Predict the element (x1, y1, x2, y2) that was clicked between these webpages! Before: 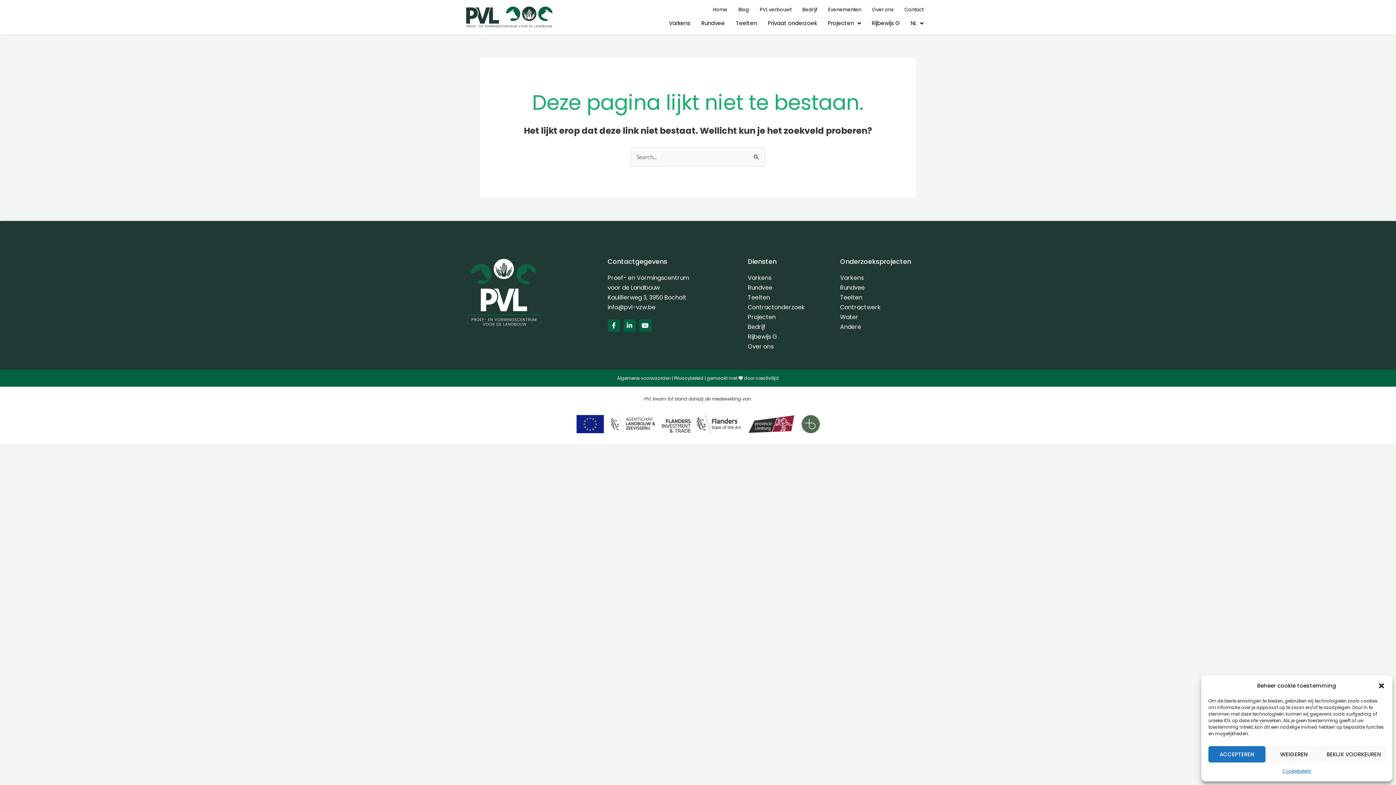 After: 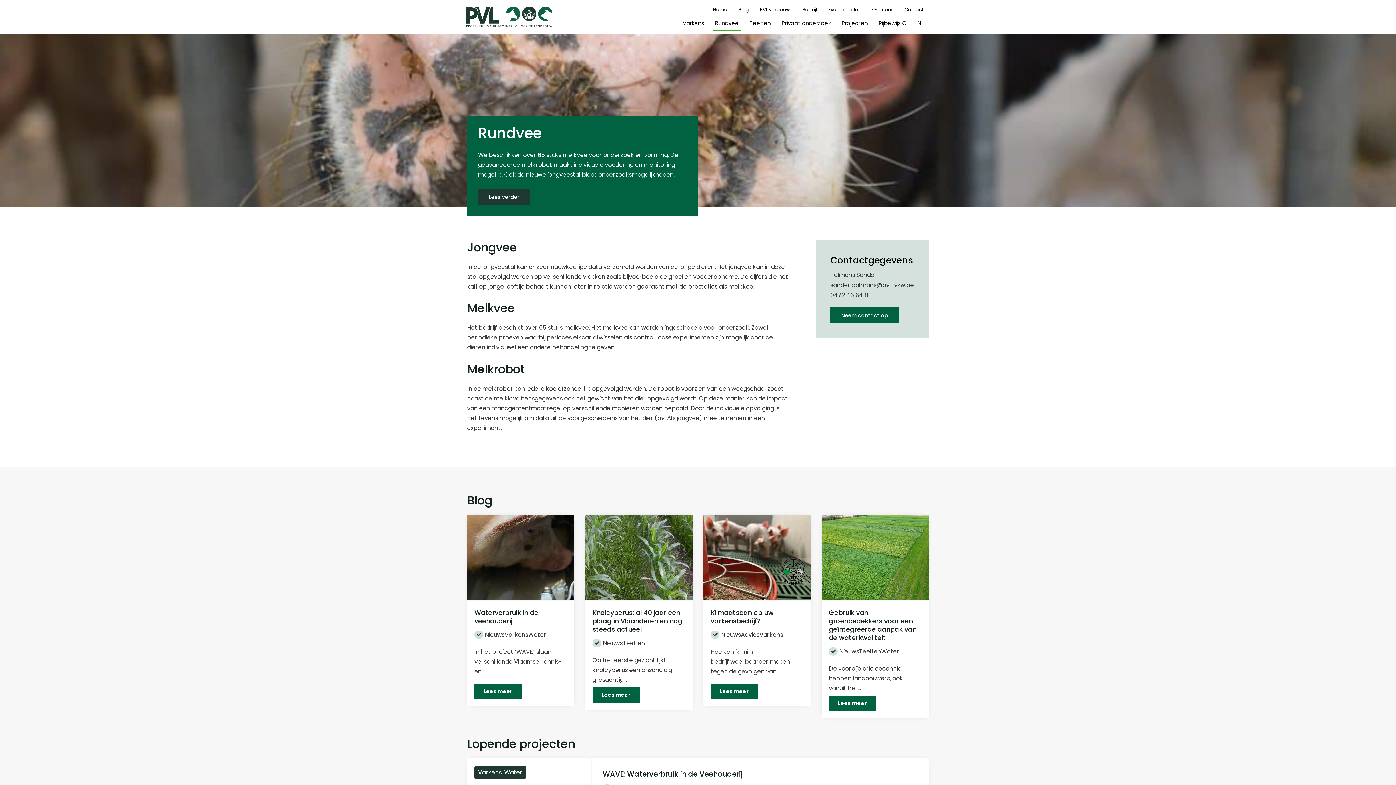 Action: label: Rundvee bbox: (747, 282, 833, 292)